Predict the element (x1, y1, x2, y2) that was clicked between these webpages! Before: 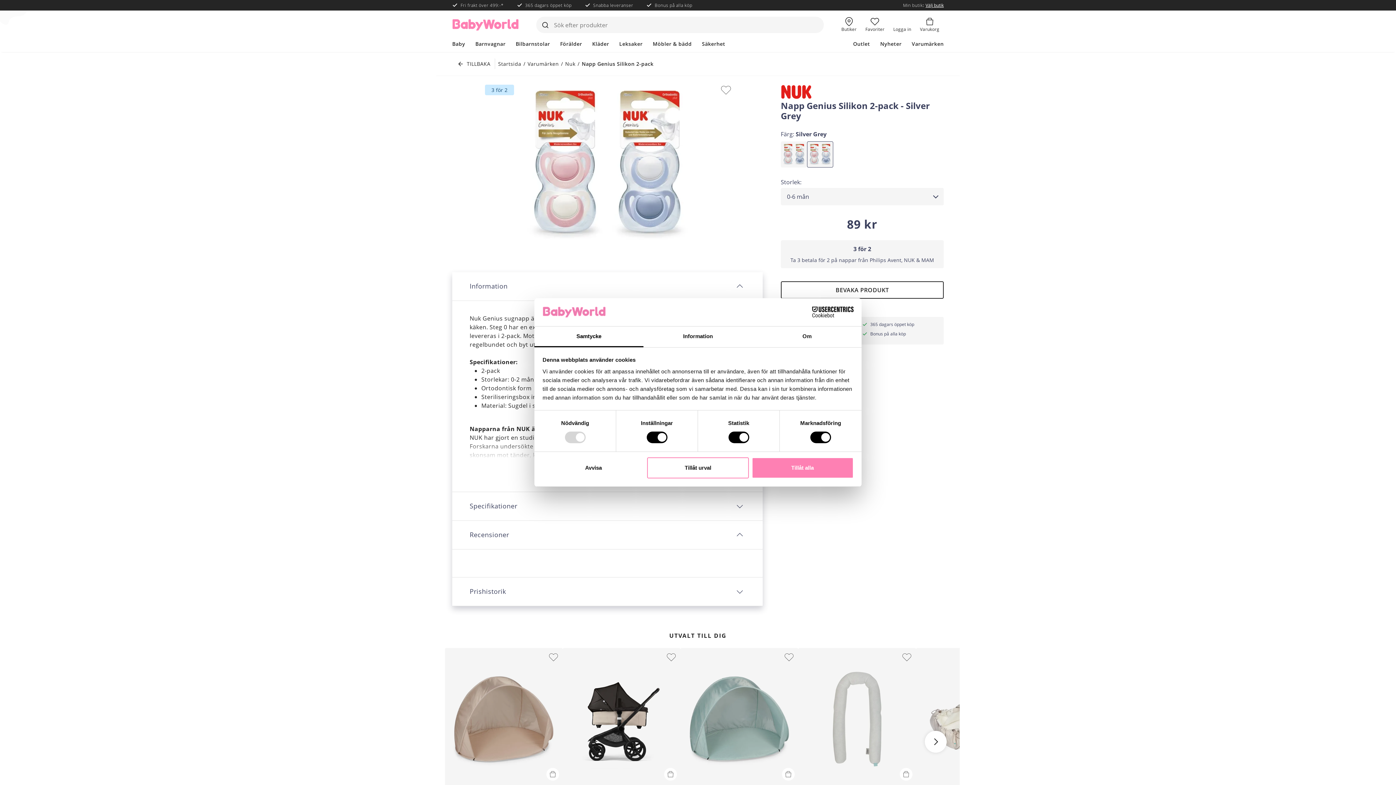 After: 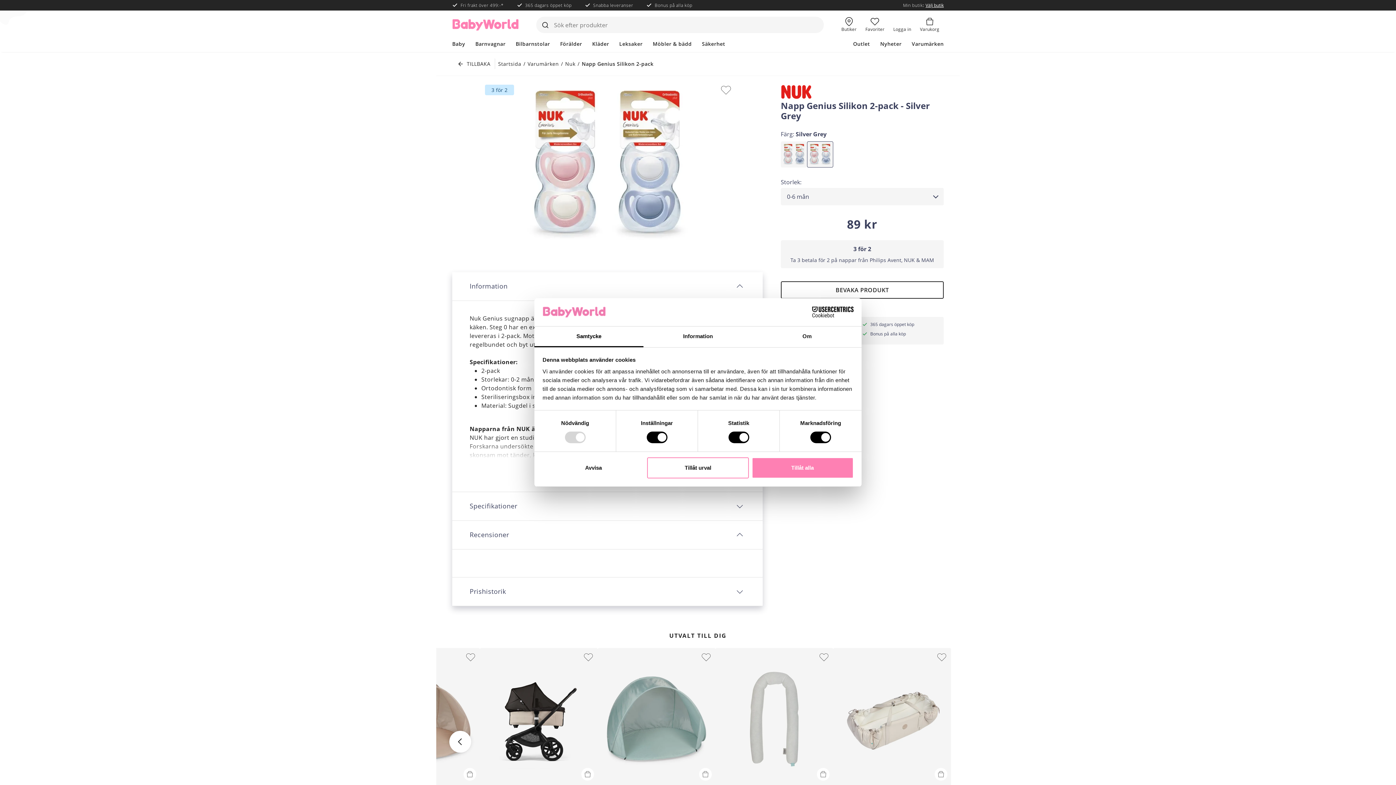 Action: bbox: (925, 731, 946, 752)